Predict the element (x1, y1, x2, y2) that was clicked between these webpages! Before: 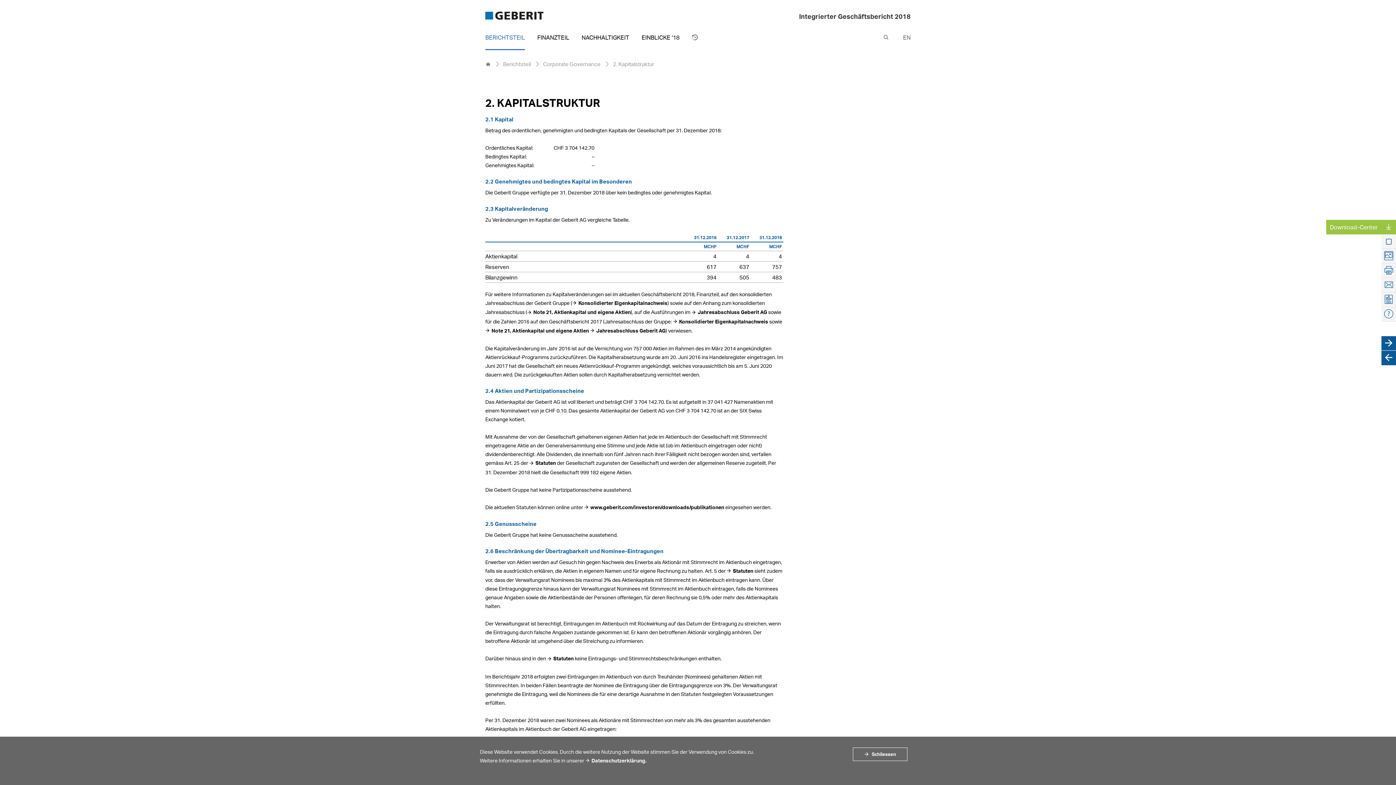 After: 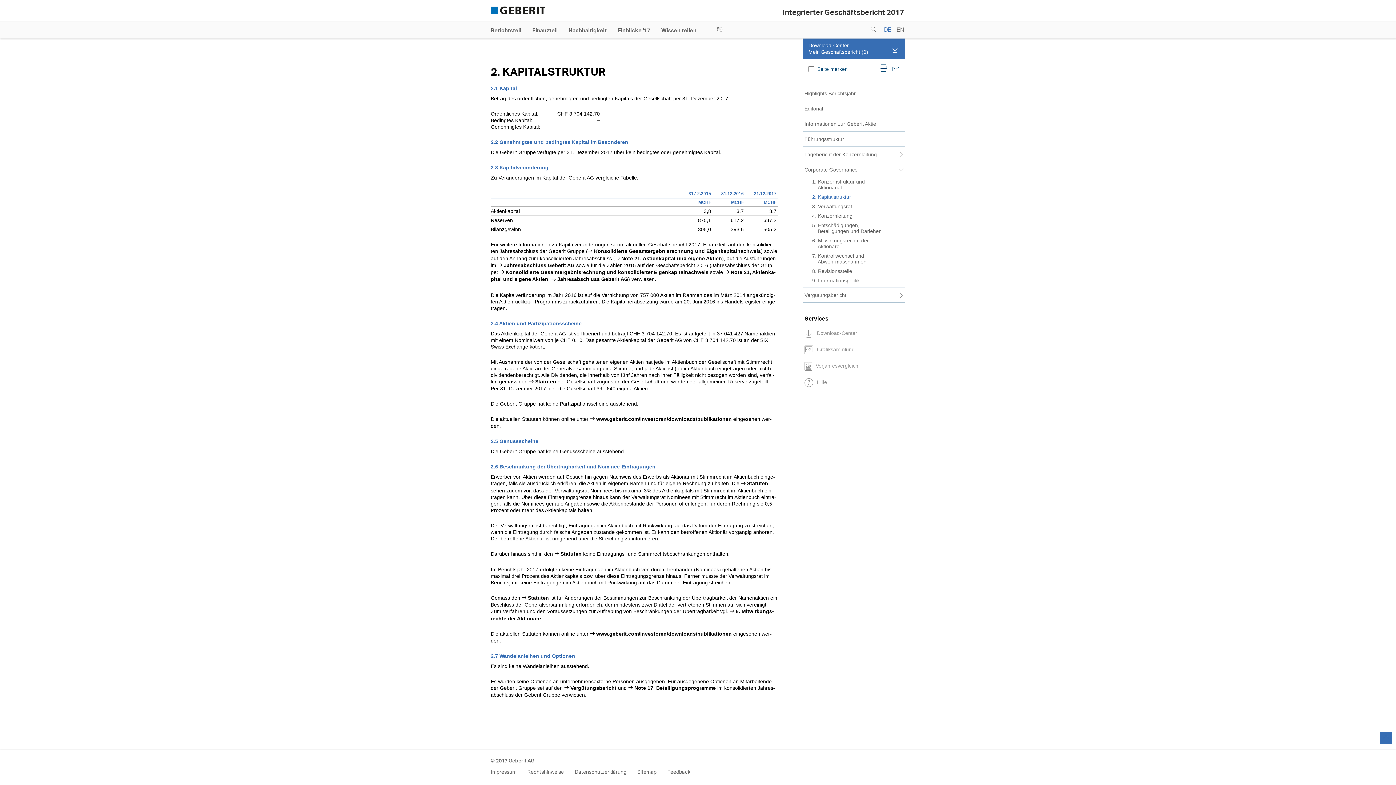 Action: label: Vorjahresvergleich bbox: (1381, 292, 1396, 307)